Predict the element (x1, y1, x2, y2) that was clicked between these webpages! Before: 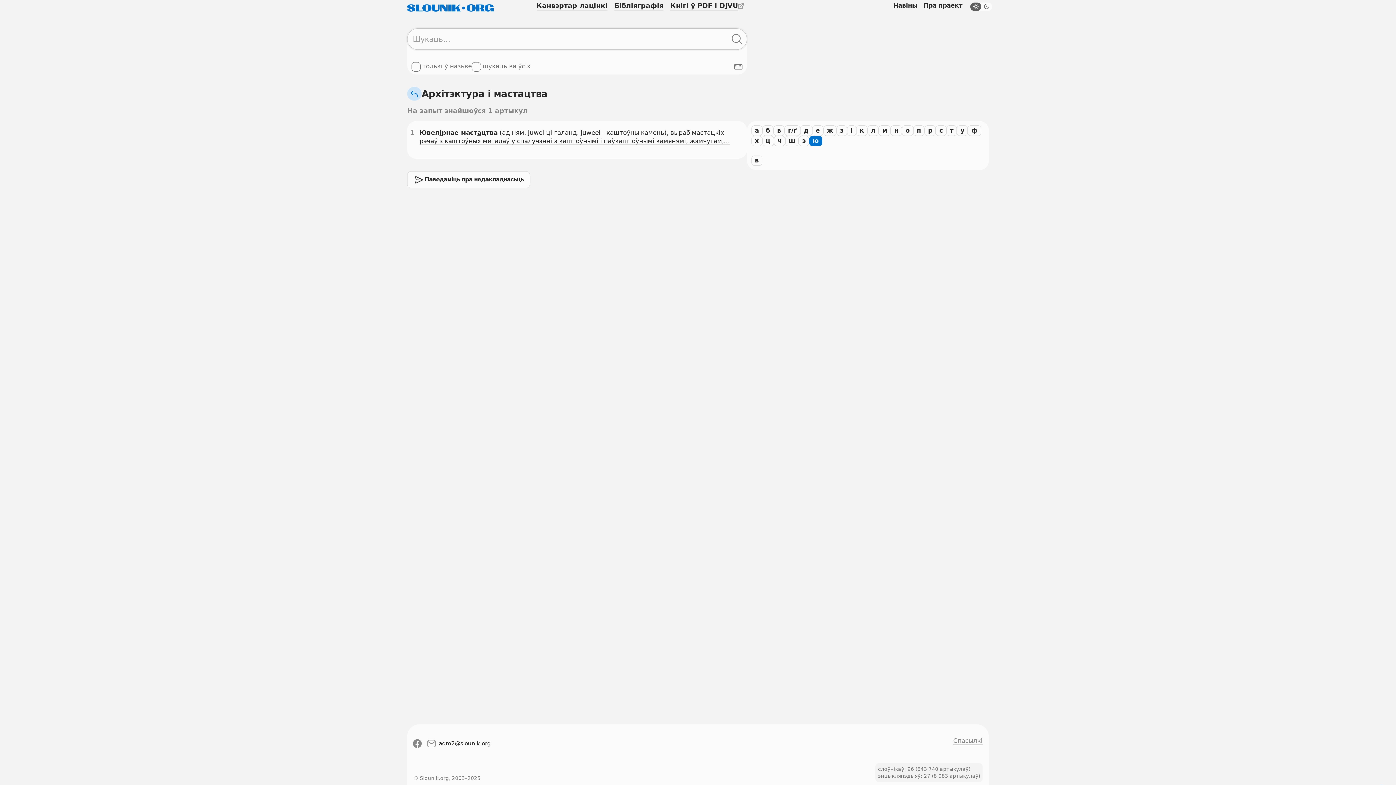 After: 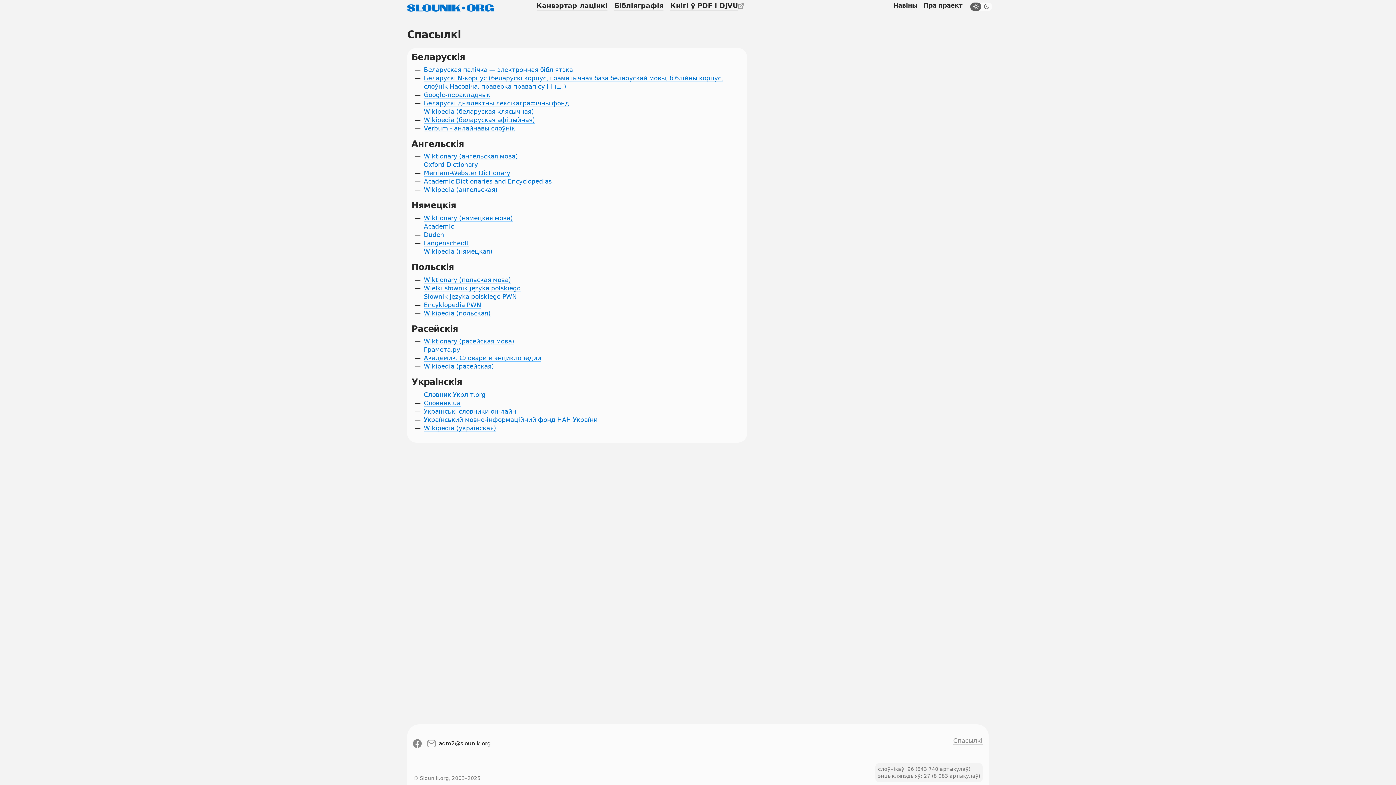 Action: label: Спасылкі bbox: (953, 737, 982, 744)